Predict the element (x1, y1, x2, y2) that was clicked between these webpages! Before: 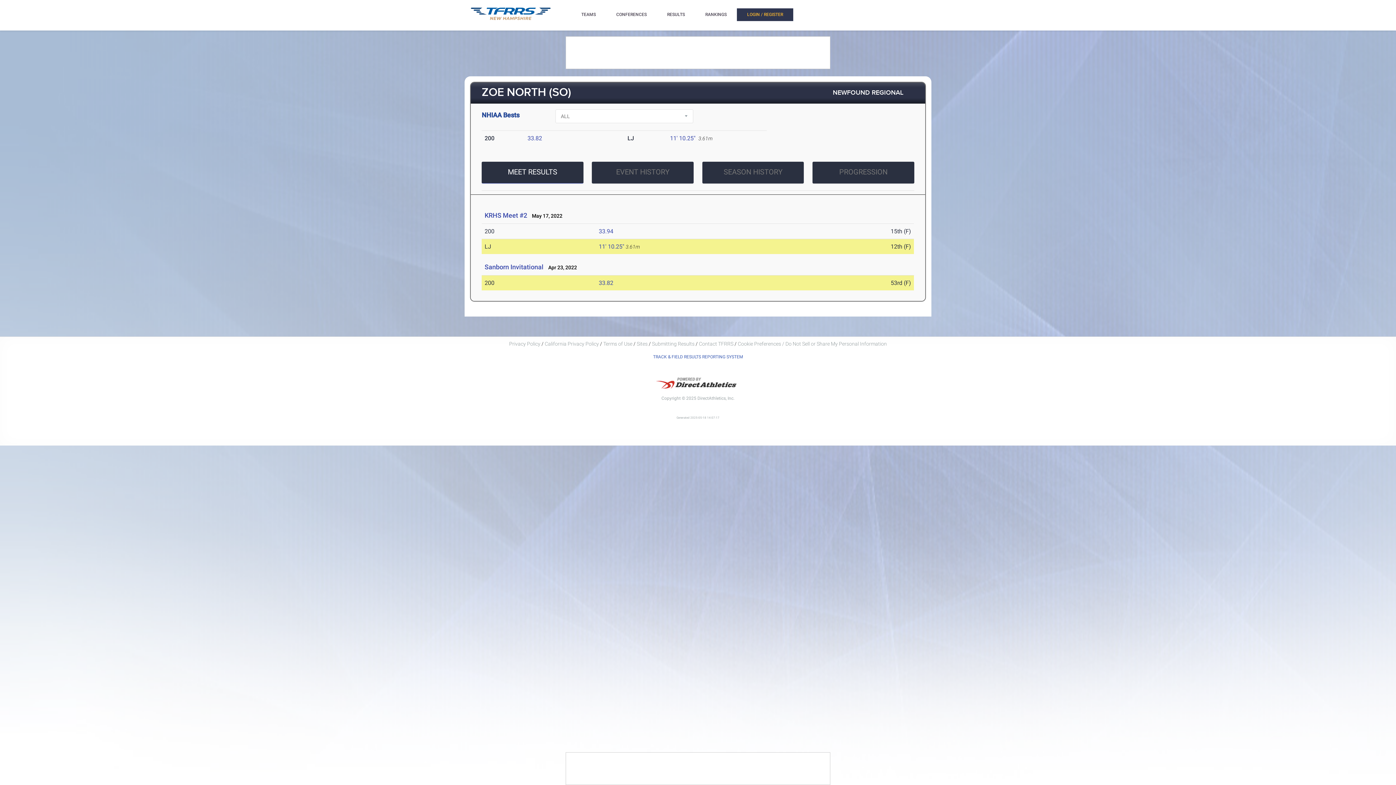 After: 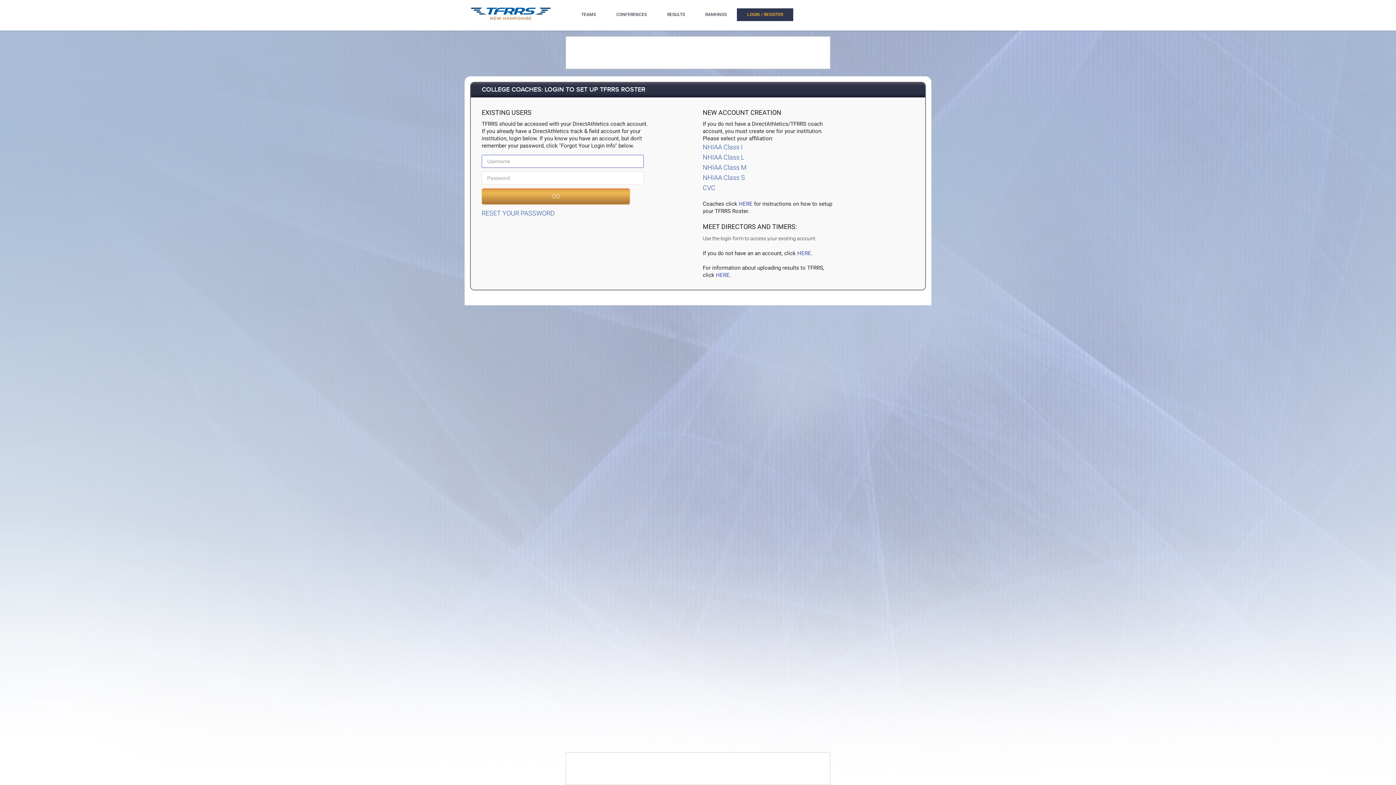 Action: bbox: (737, 8, 793, 21) label: LOGIN / REGISTER